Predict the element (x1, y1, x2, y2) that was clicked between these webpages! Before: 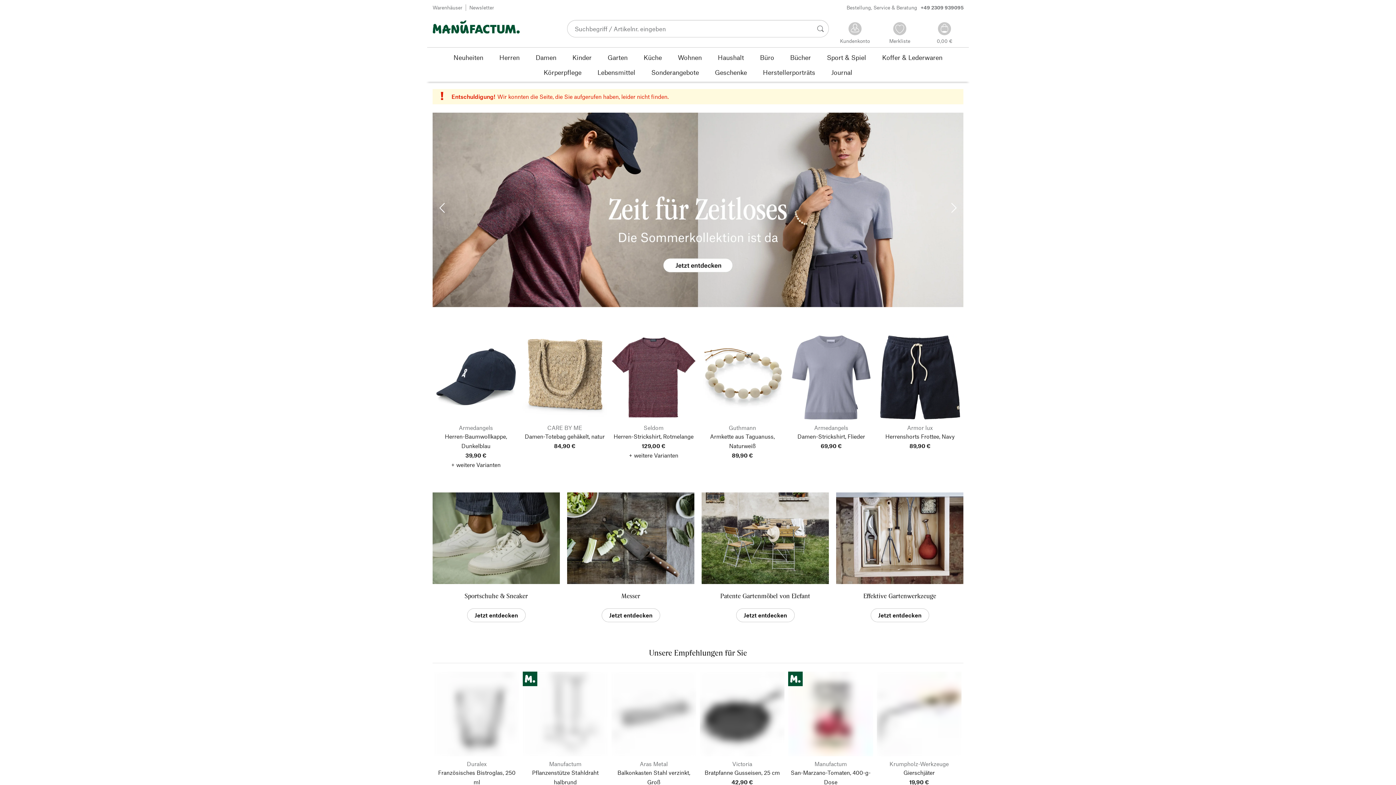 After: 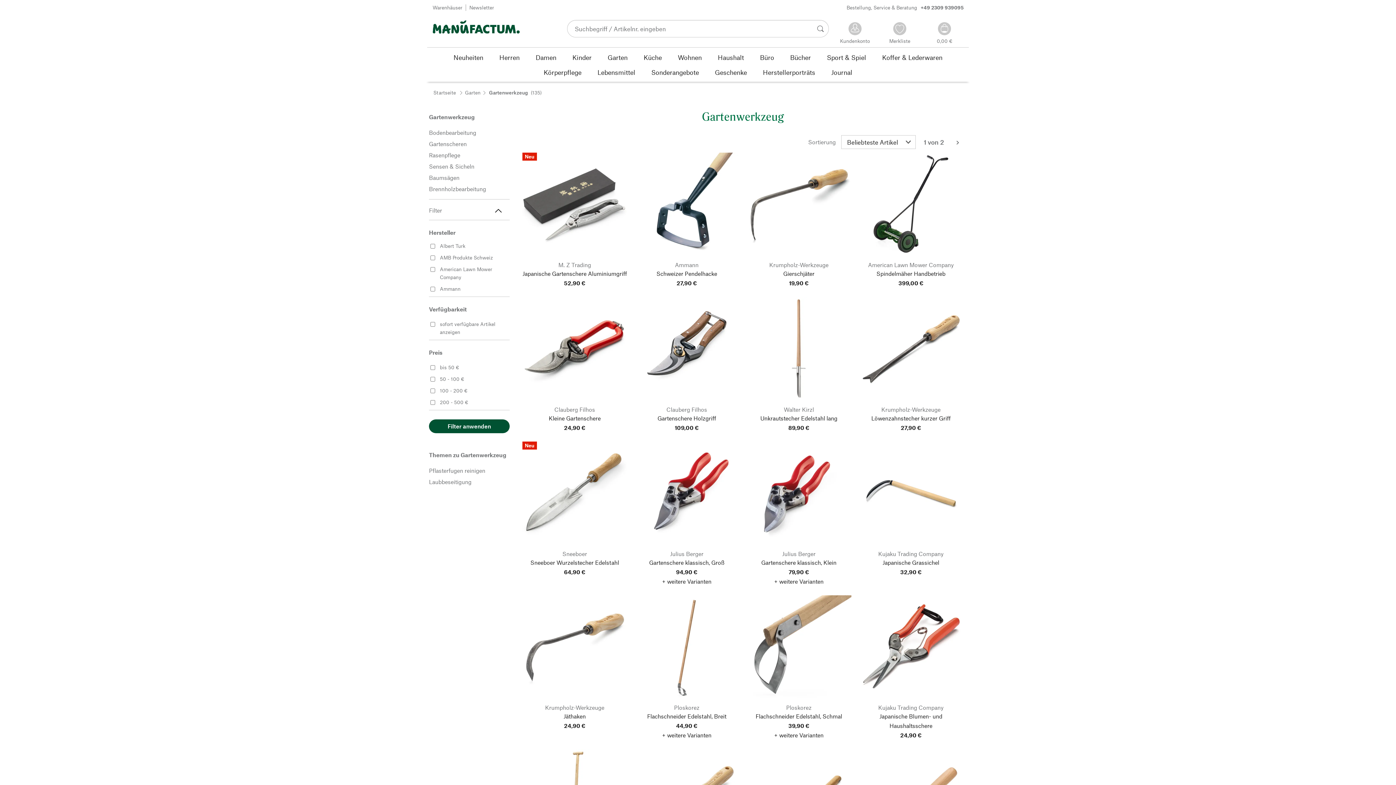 Action: label: Jetzt entdecken bbox: (870, 608, 929, 622)